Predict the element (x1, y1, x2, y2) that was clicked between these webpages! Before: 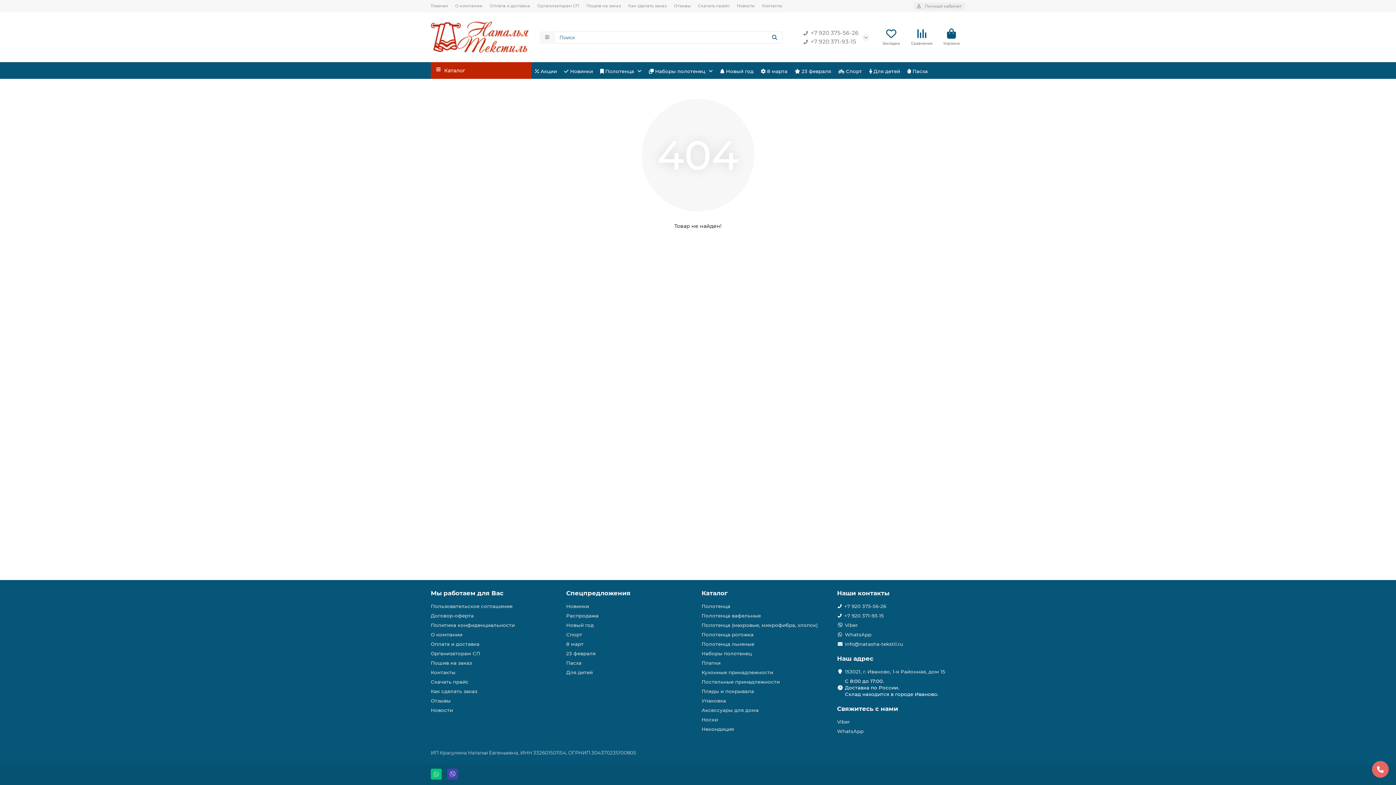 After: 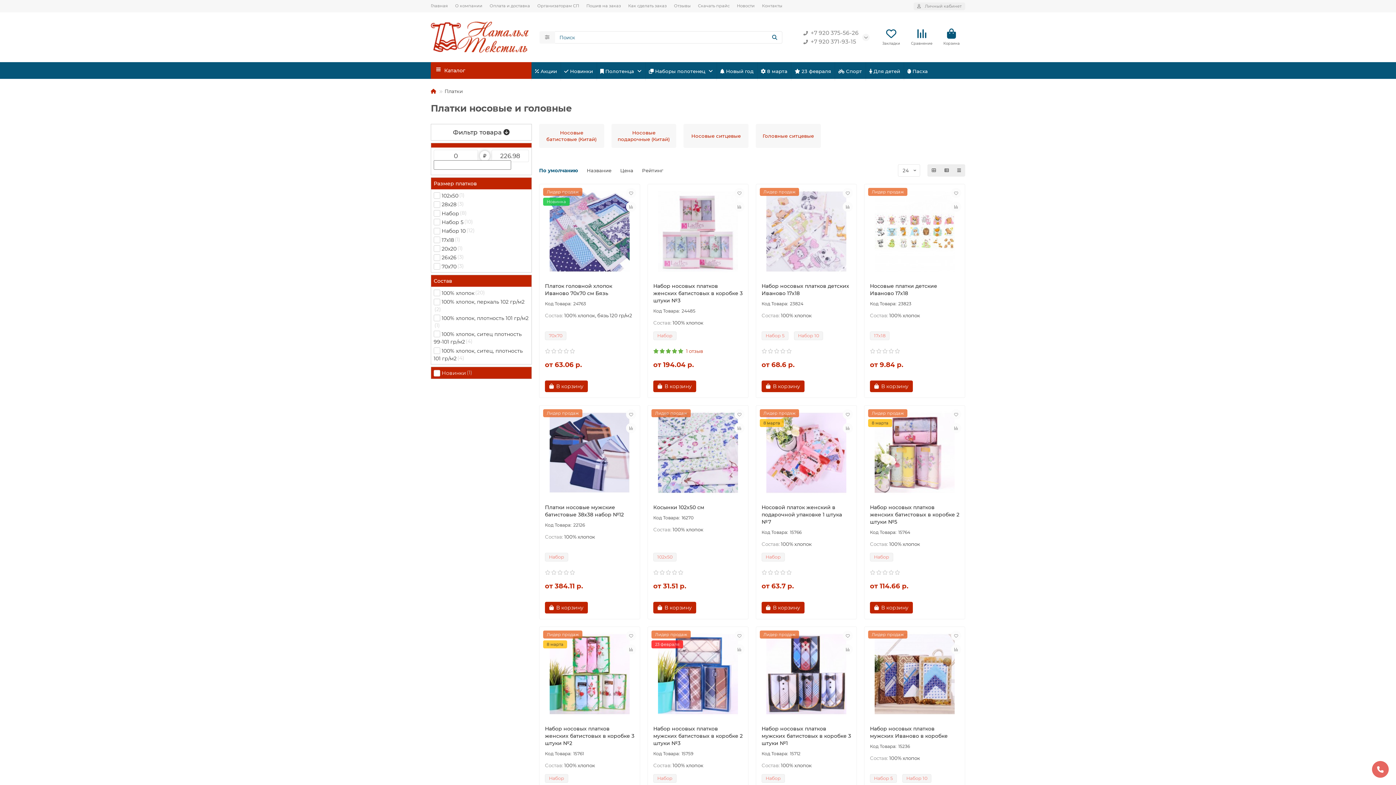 Action: label: Платки bbox: (701, 660, 720, 666)